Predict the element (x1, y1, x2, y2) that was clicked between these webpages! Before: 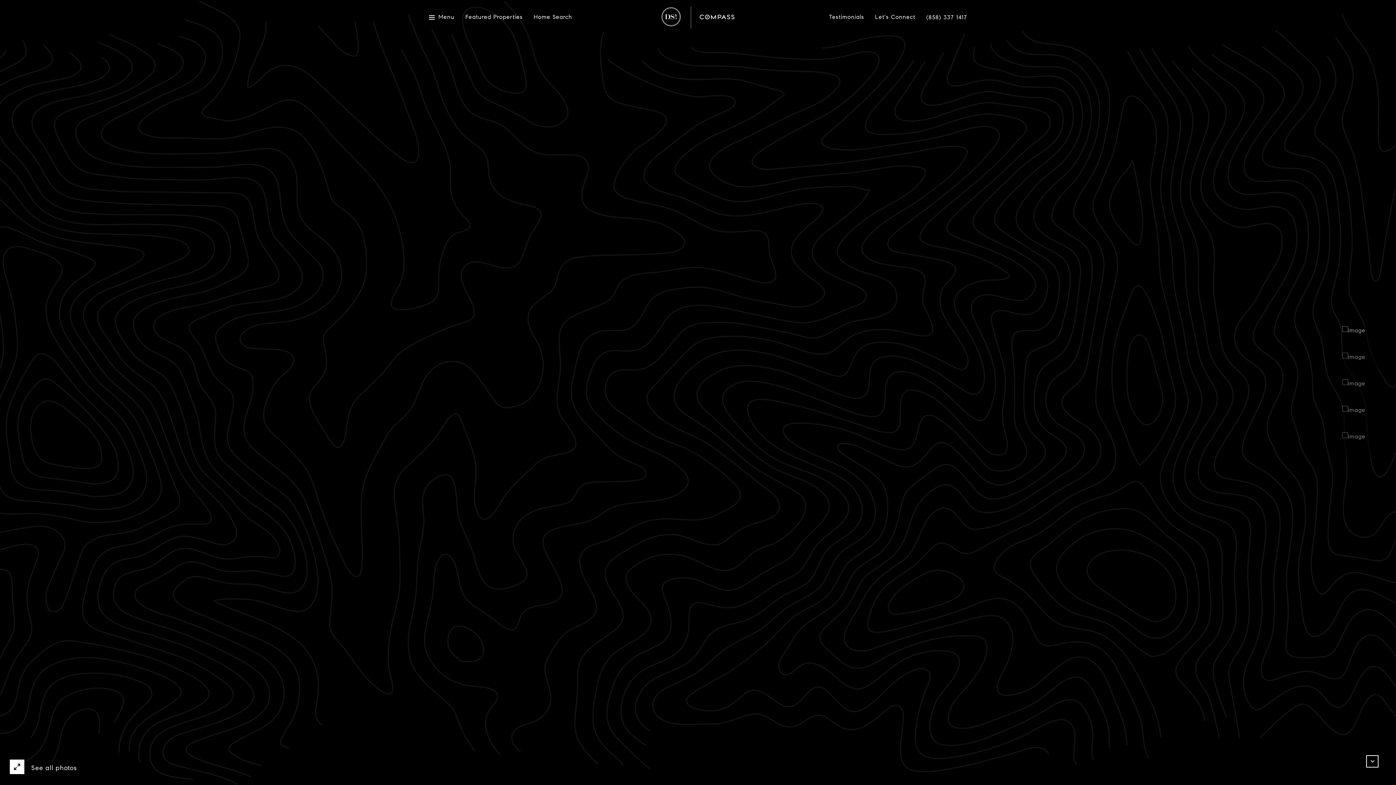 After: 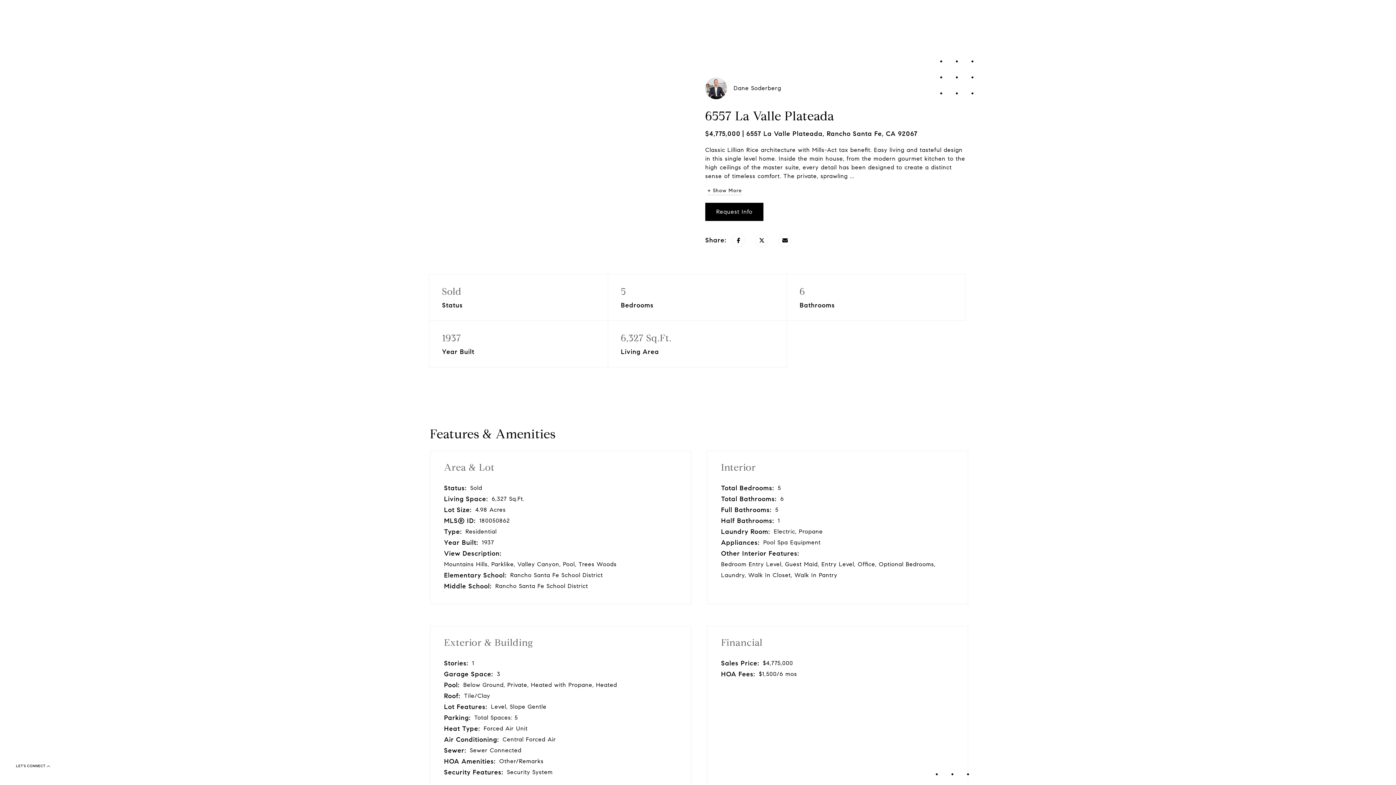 Action: bbox: (1366, 755, 1378, 768)